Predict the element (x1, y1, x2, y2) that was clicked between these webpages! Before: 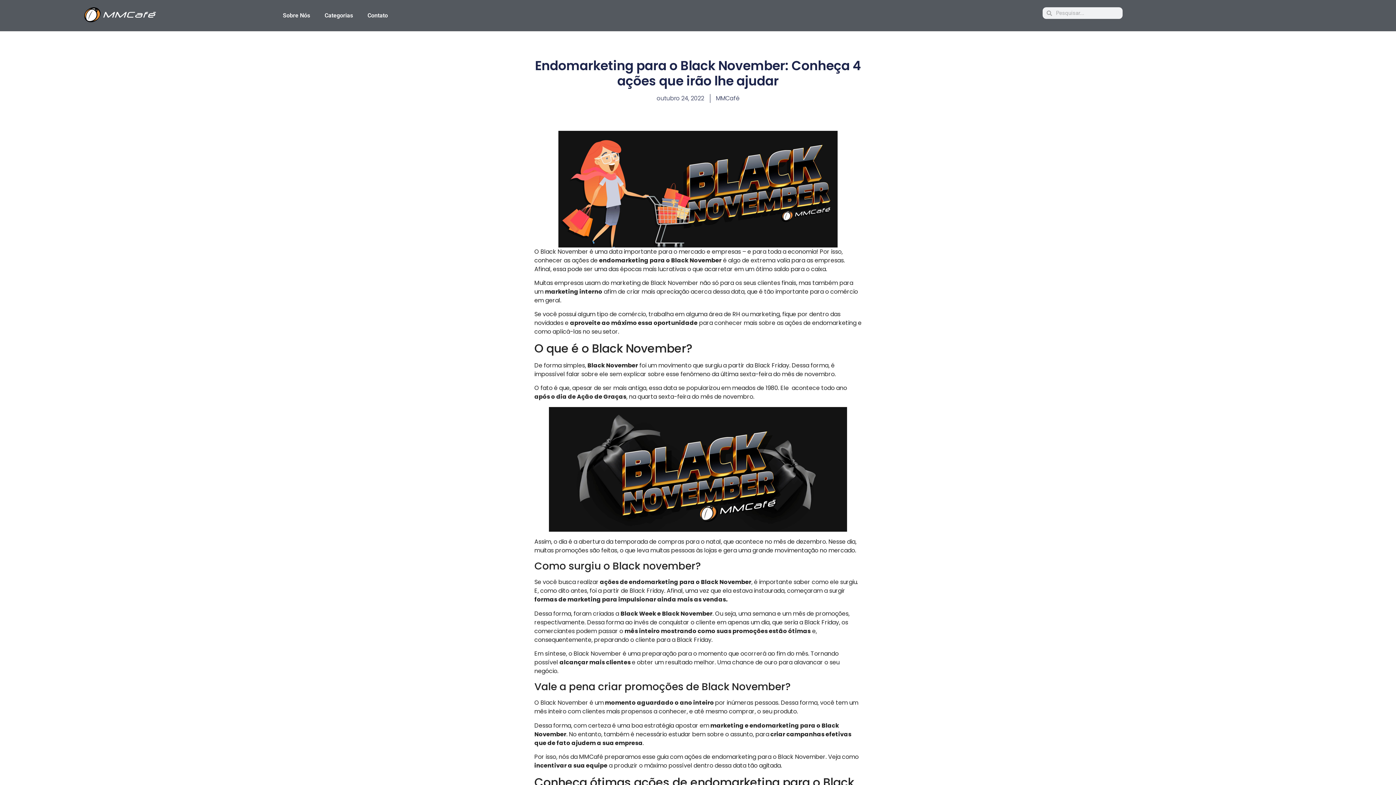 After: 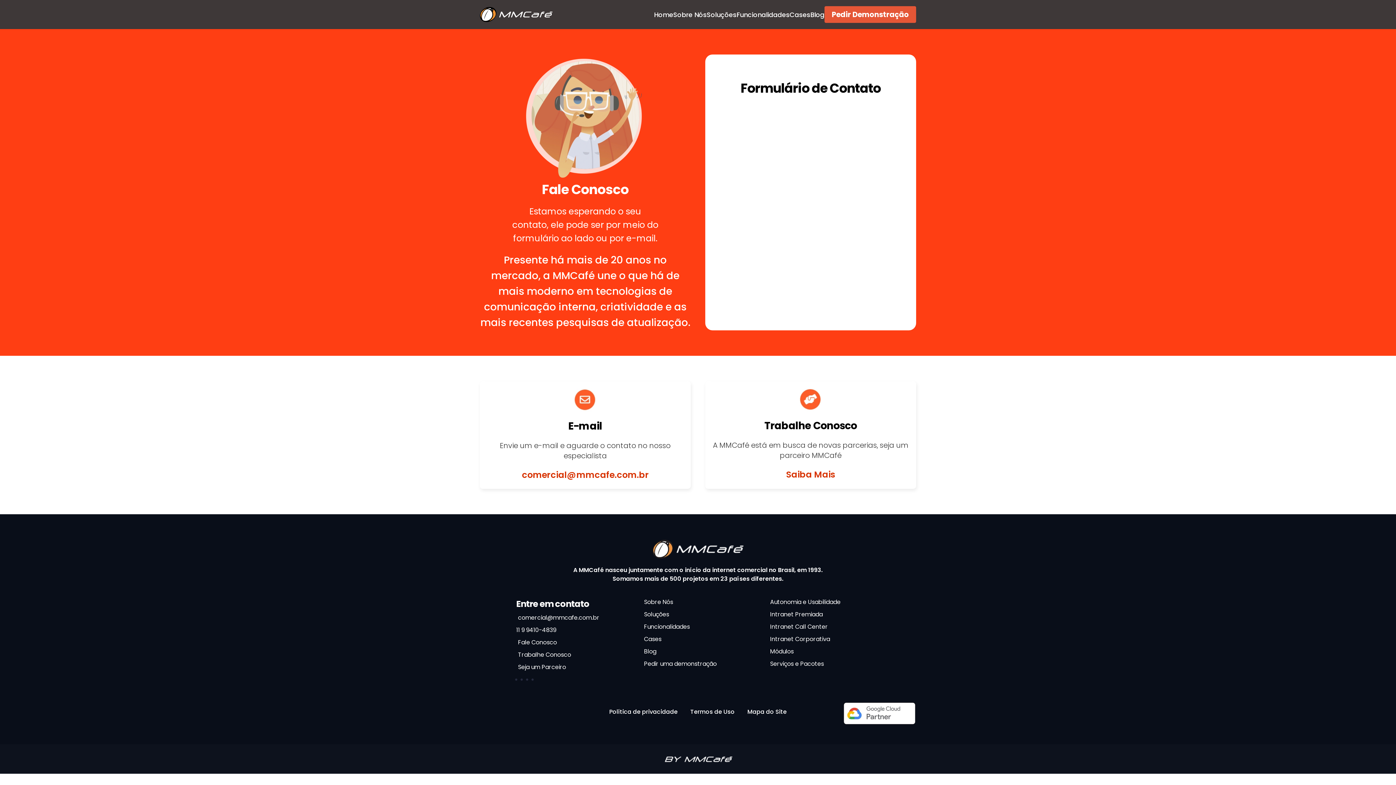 Action: bbox: (360, 7, 395, 24) label: Contato